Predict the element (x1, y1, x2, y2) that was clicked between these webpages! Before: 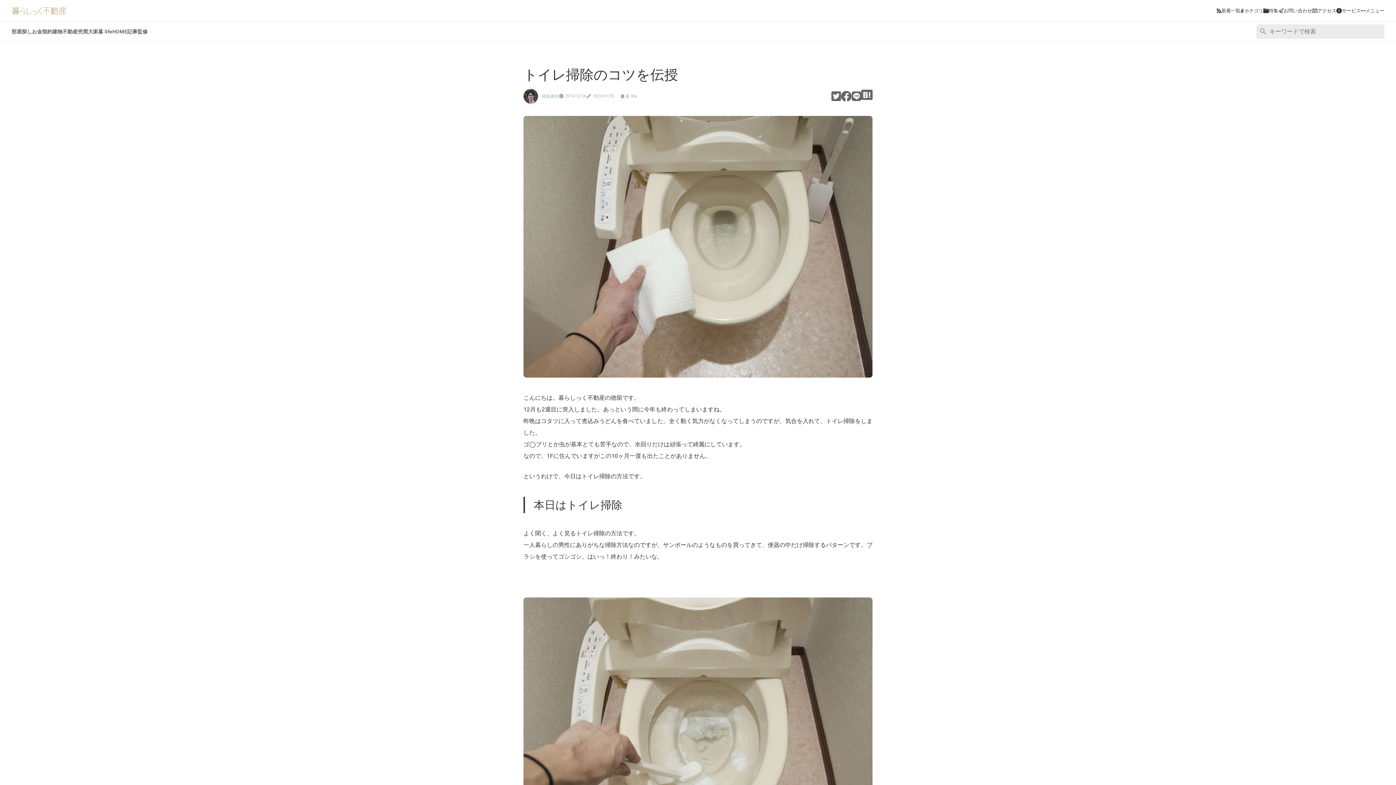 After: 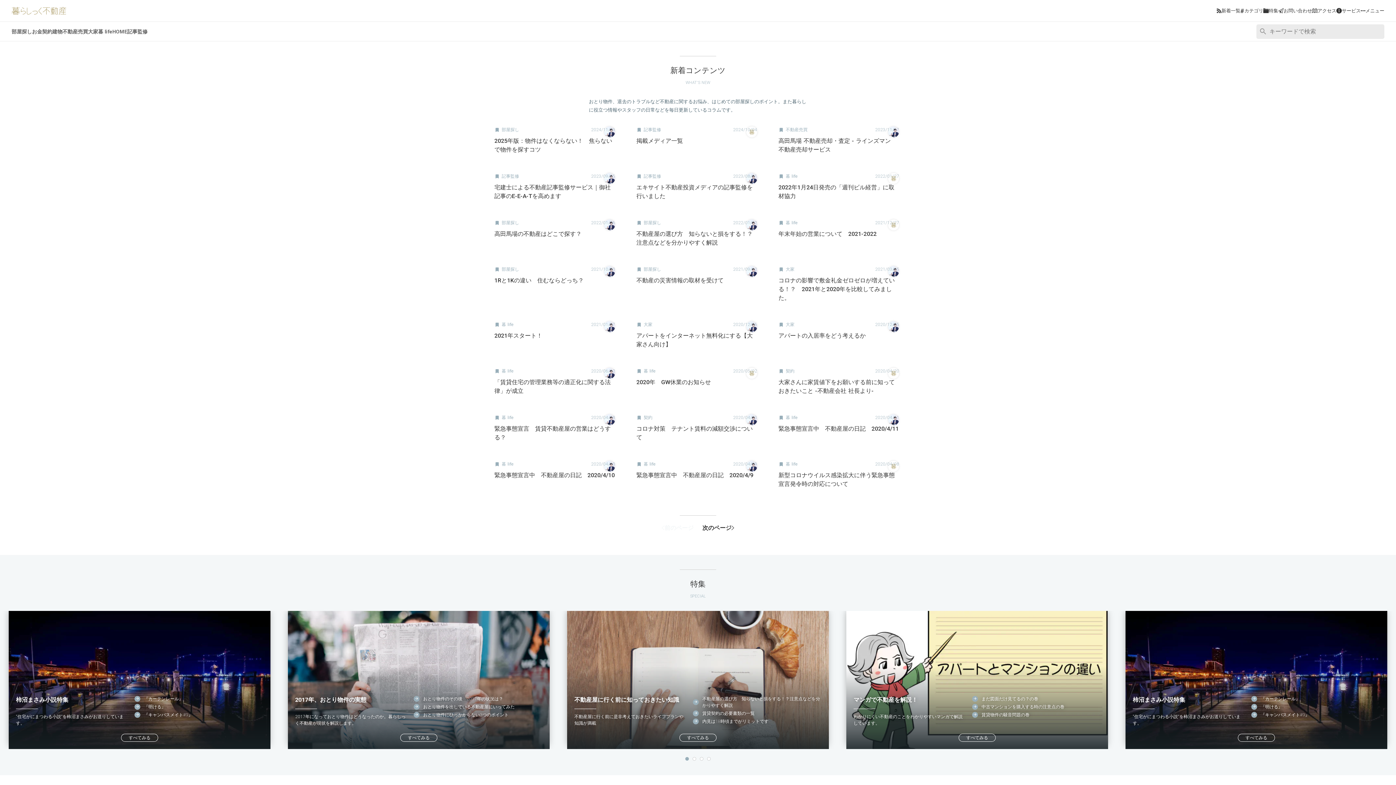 Action: bbox: (1217, 7, 1240, 13) label: 新着一覧